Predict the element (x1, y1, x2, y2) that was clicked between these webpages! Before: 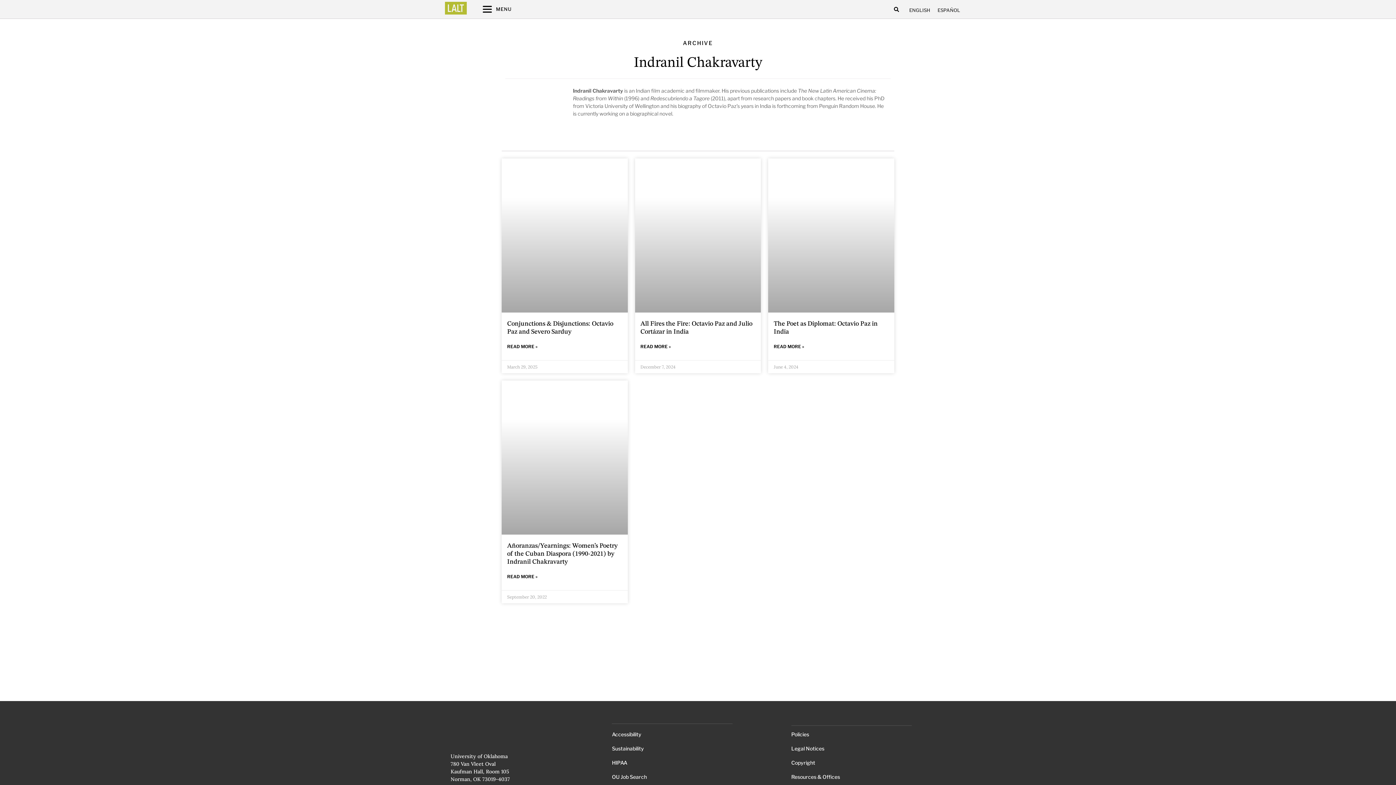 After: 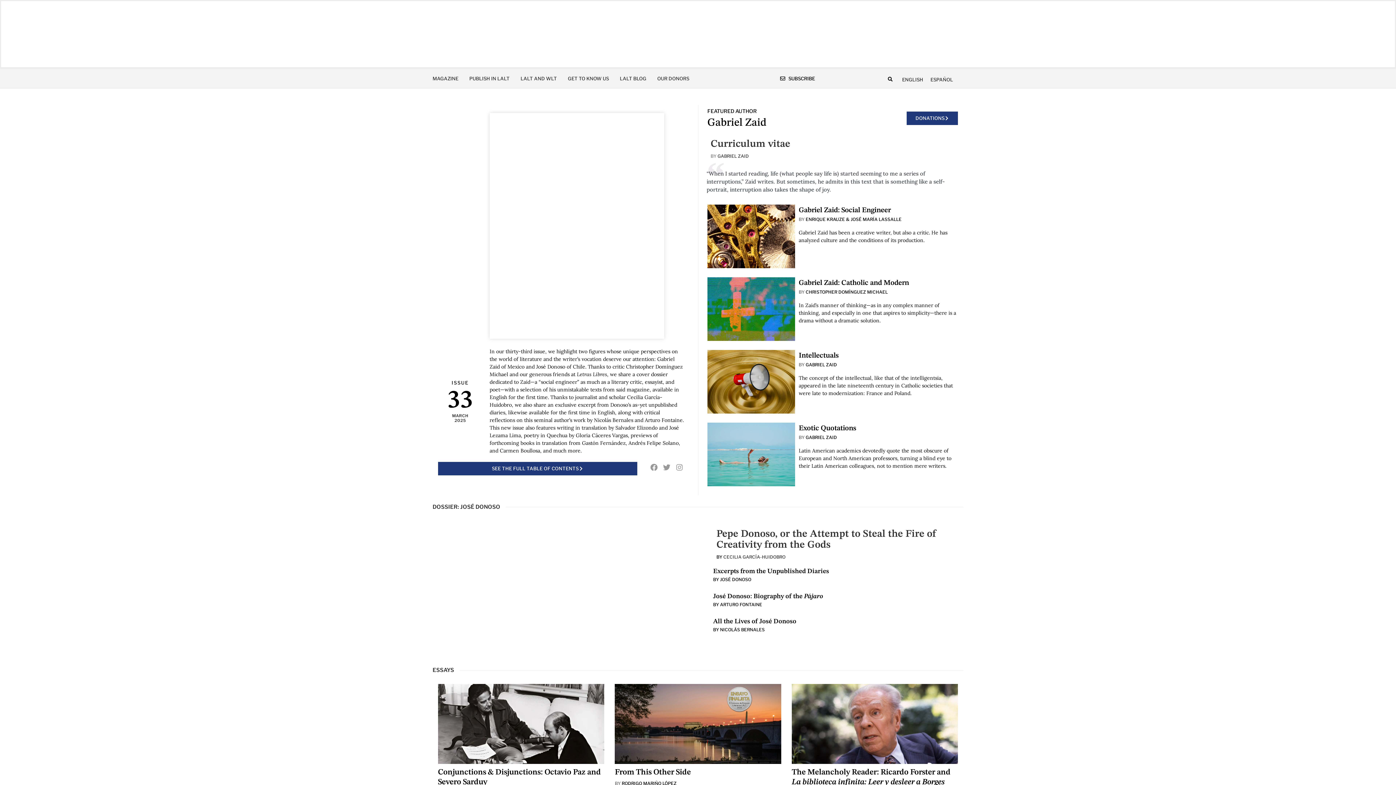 Action: bbox: (445, 1, 466, 14)